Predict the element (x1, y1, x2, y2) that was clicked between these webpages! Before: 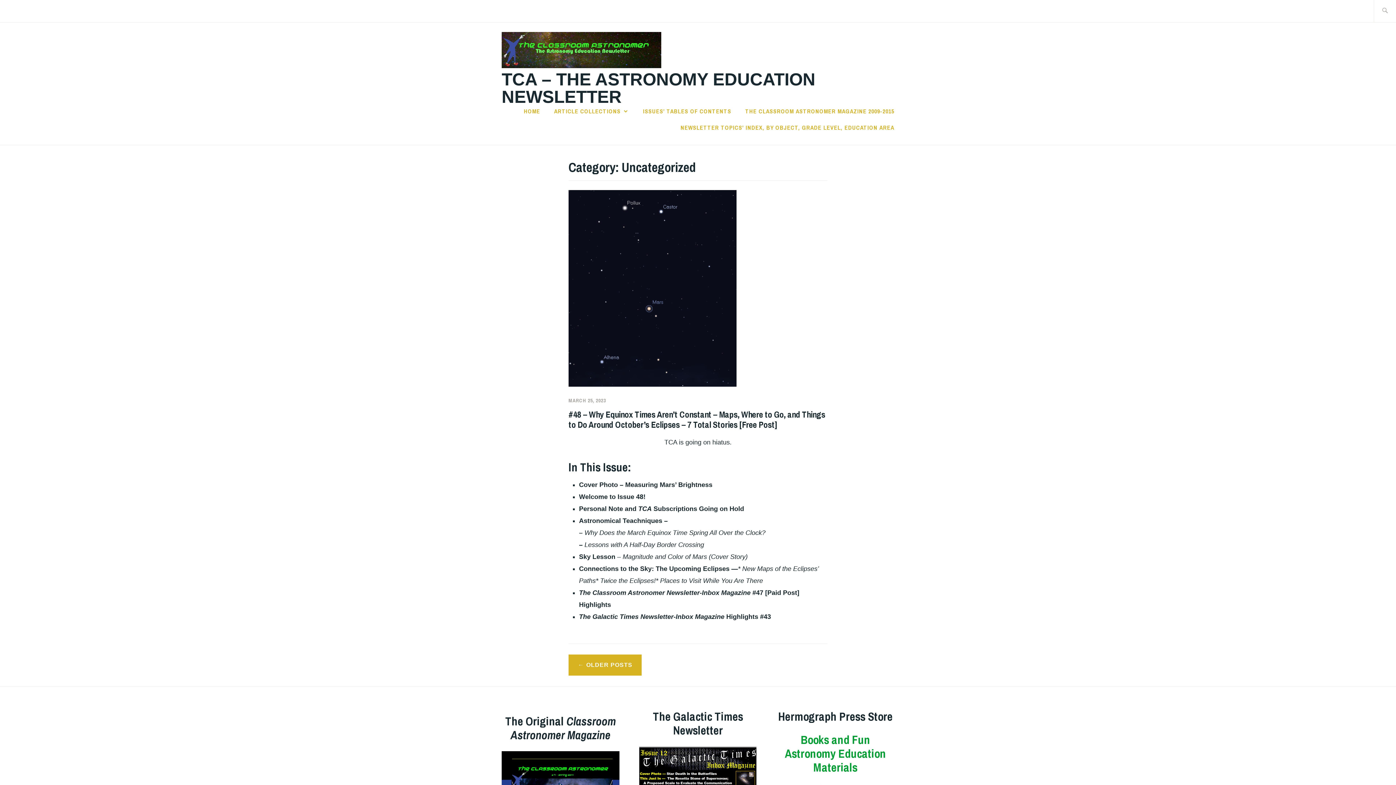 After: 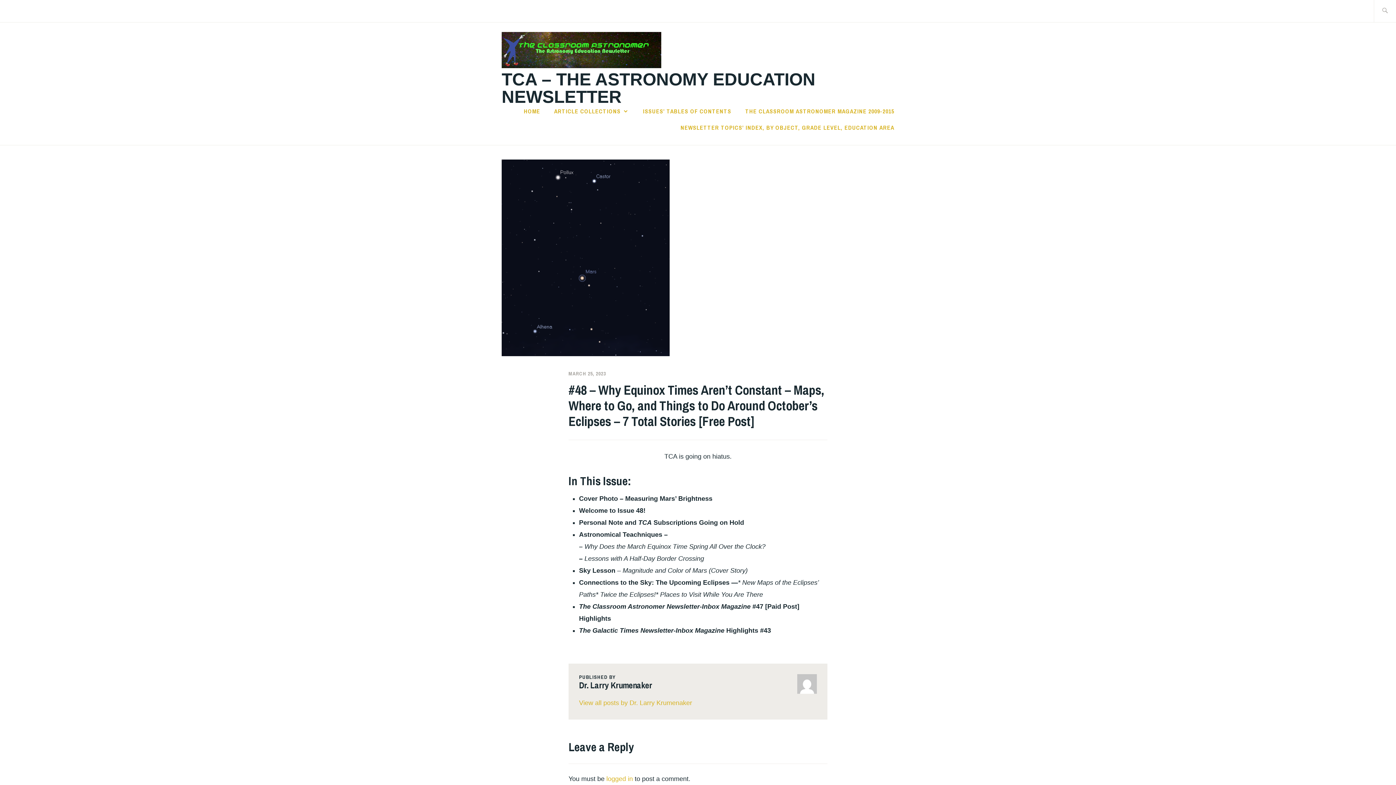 Action: bbox: (568, 380, 736, 388)